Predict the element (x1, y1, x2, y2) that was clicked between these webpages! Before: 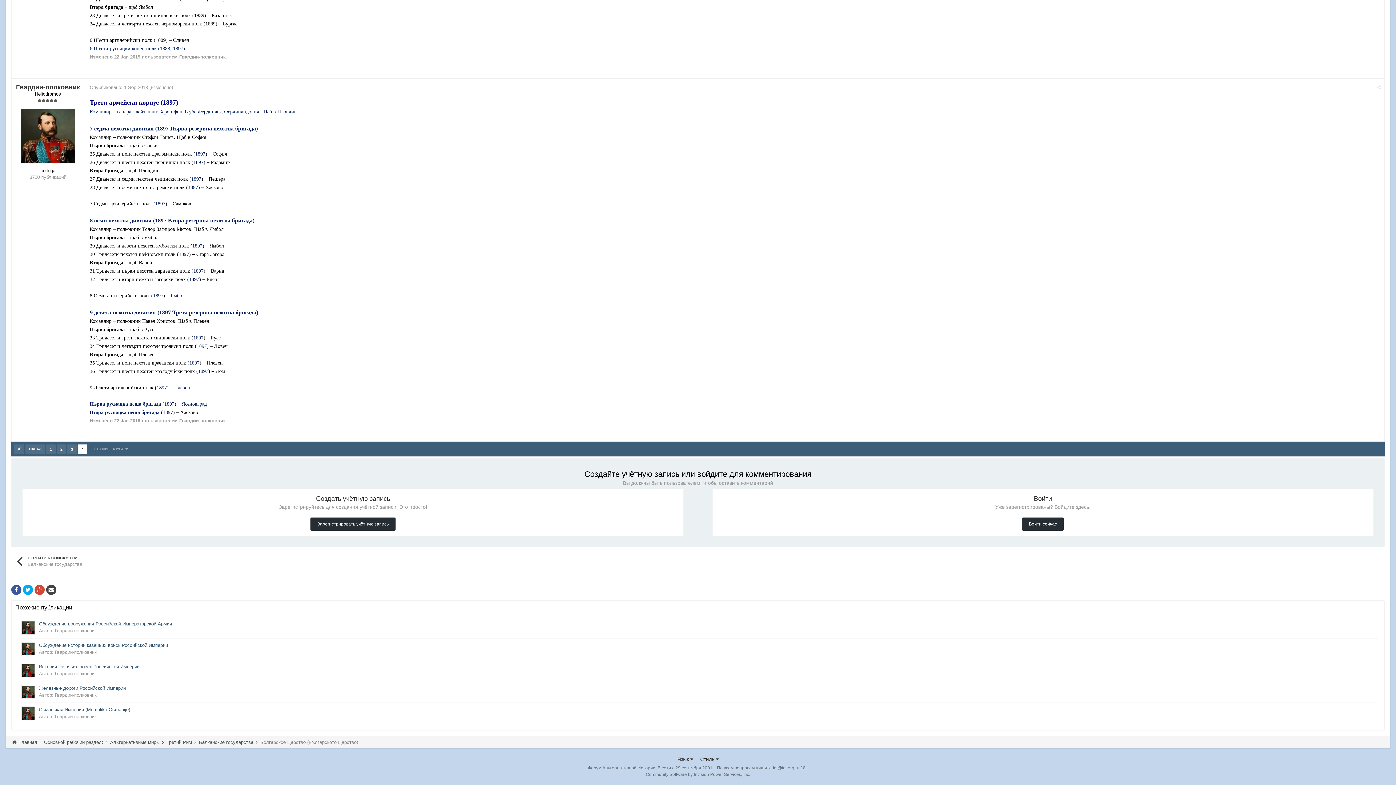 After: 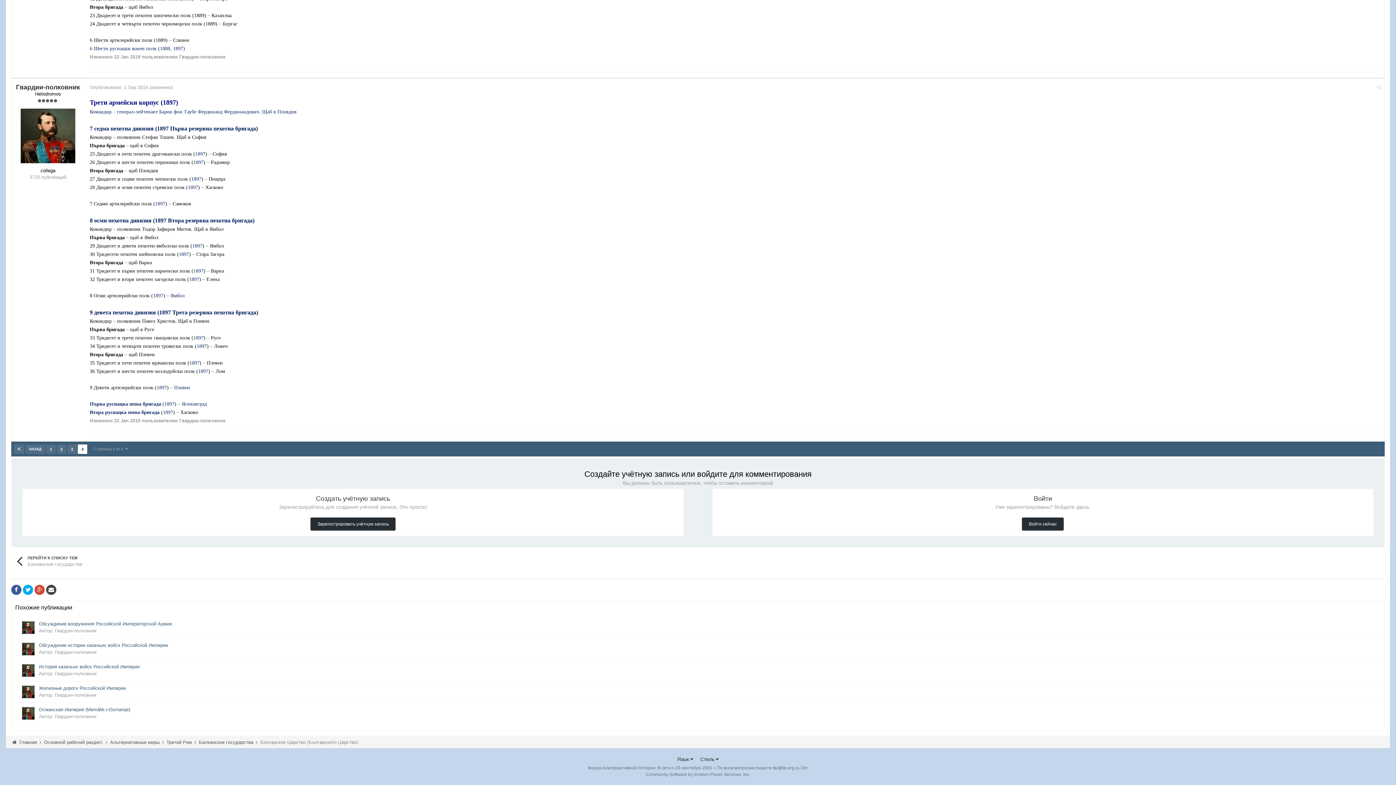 Action: bbox: (77, 444, 87, 454) label: 4